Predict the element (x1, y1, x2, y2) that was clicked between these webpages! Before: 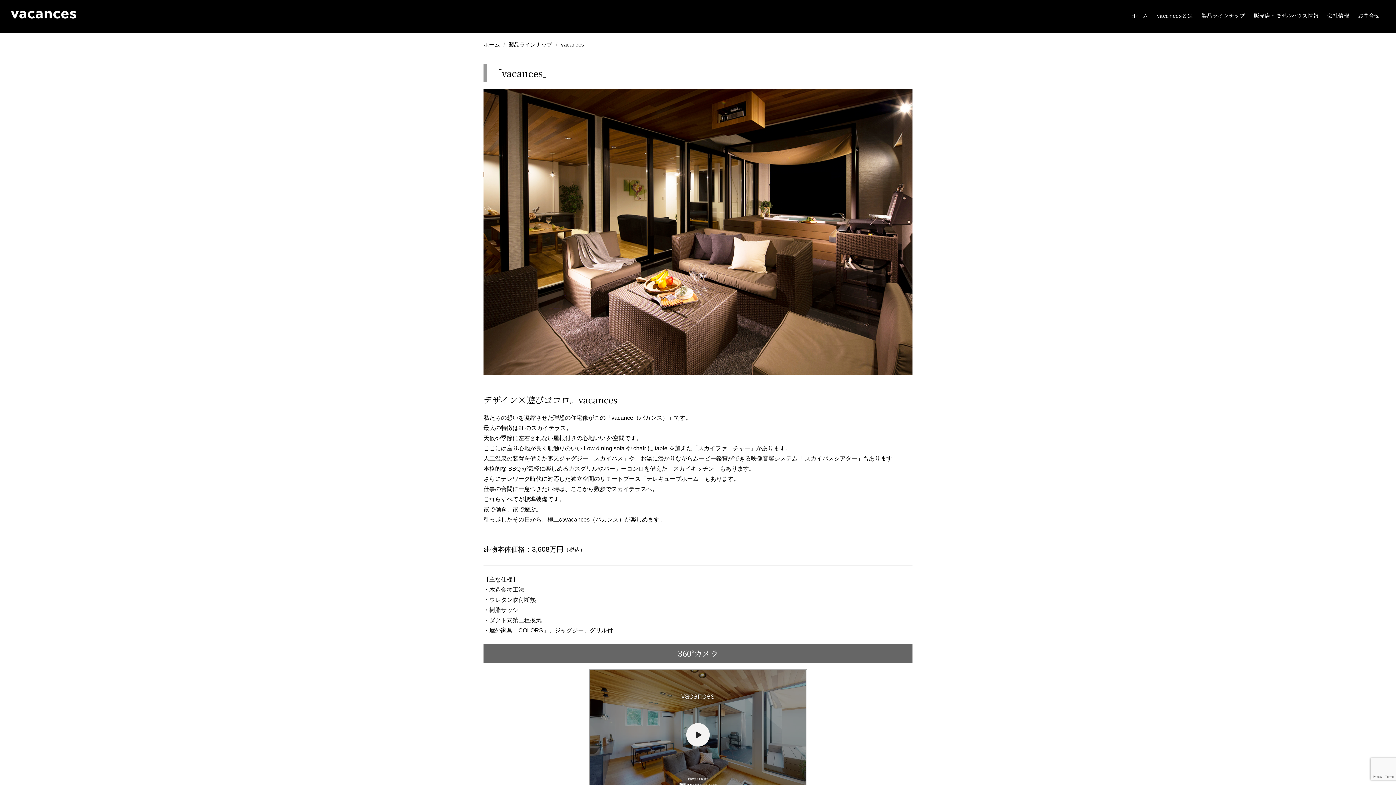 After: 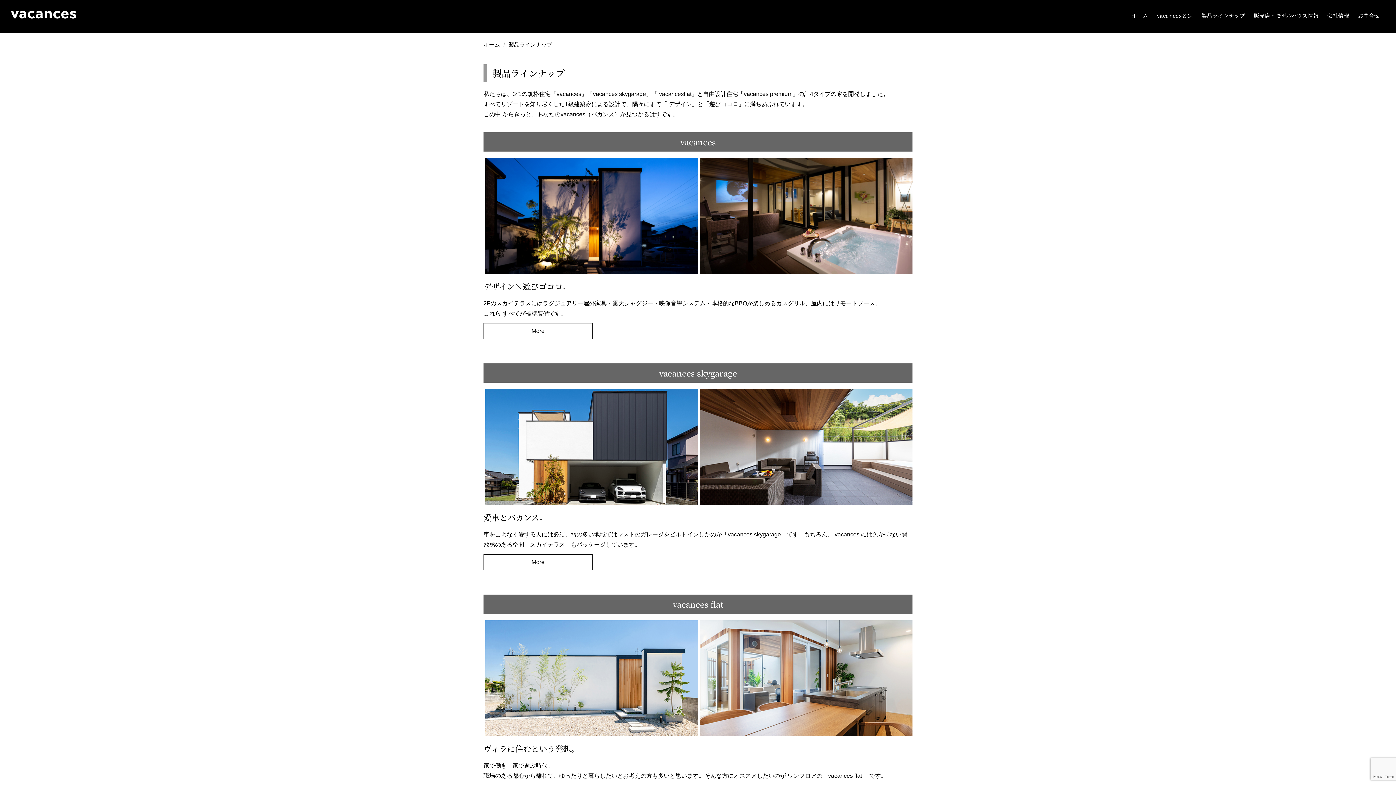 Action: bbox: (508, 40, 561, 49) label: 製品ラインナップ